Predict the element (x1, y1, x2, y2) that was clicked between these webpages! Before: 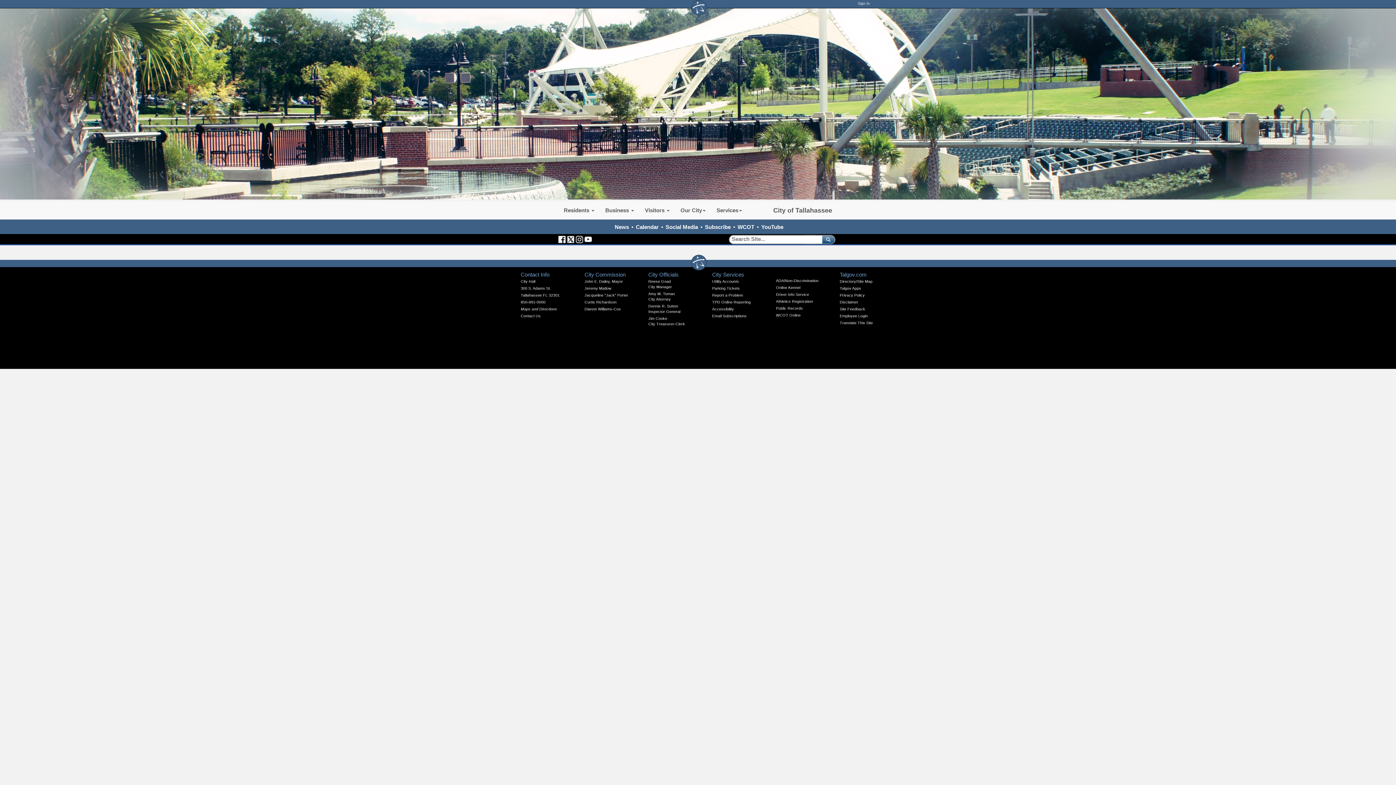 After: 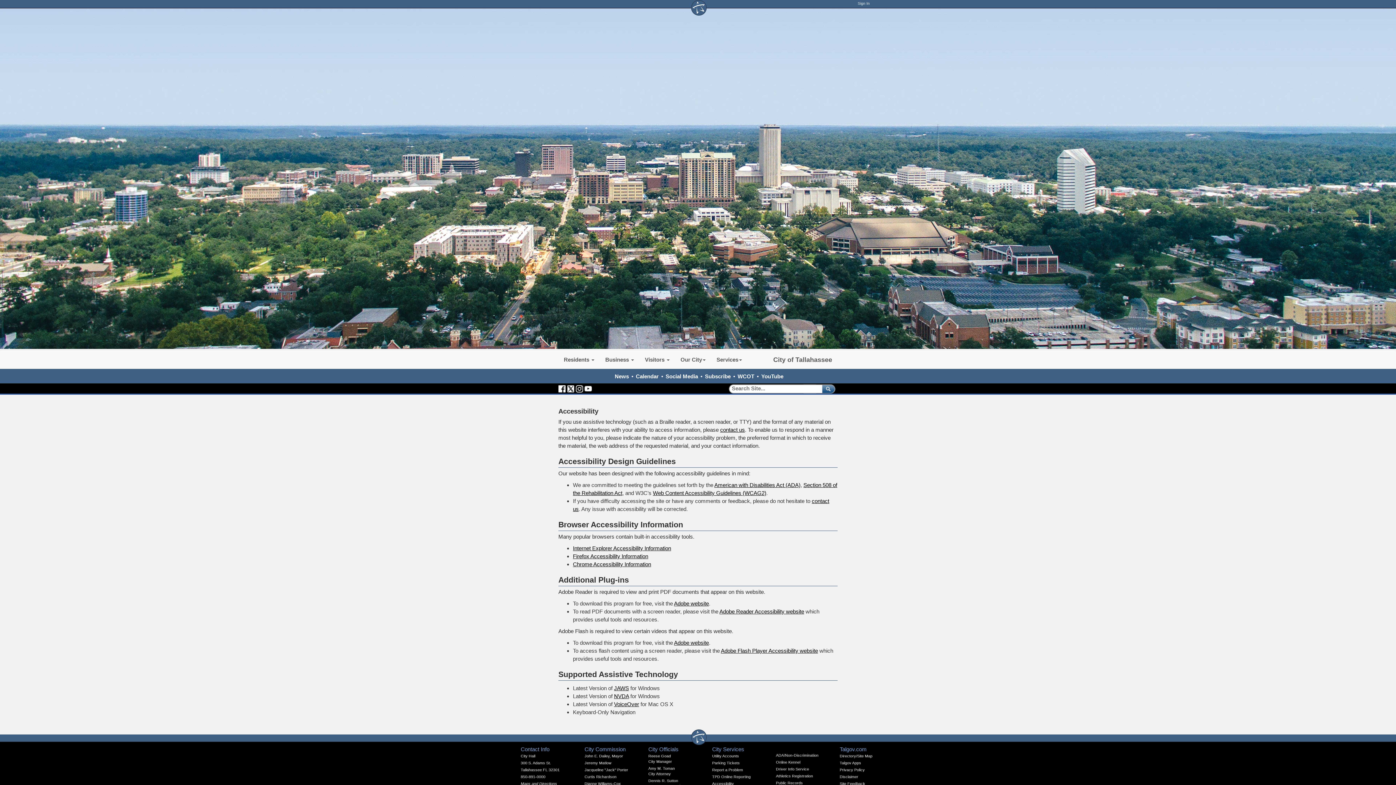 Action: bbox: (712, 306, 734, 311) label: Accessibility